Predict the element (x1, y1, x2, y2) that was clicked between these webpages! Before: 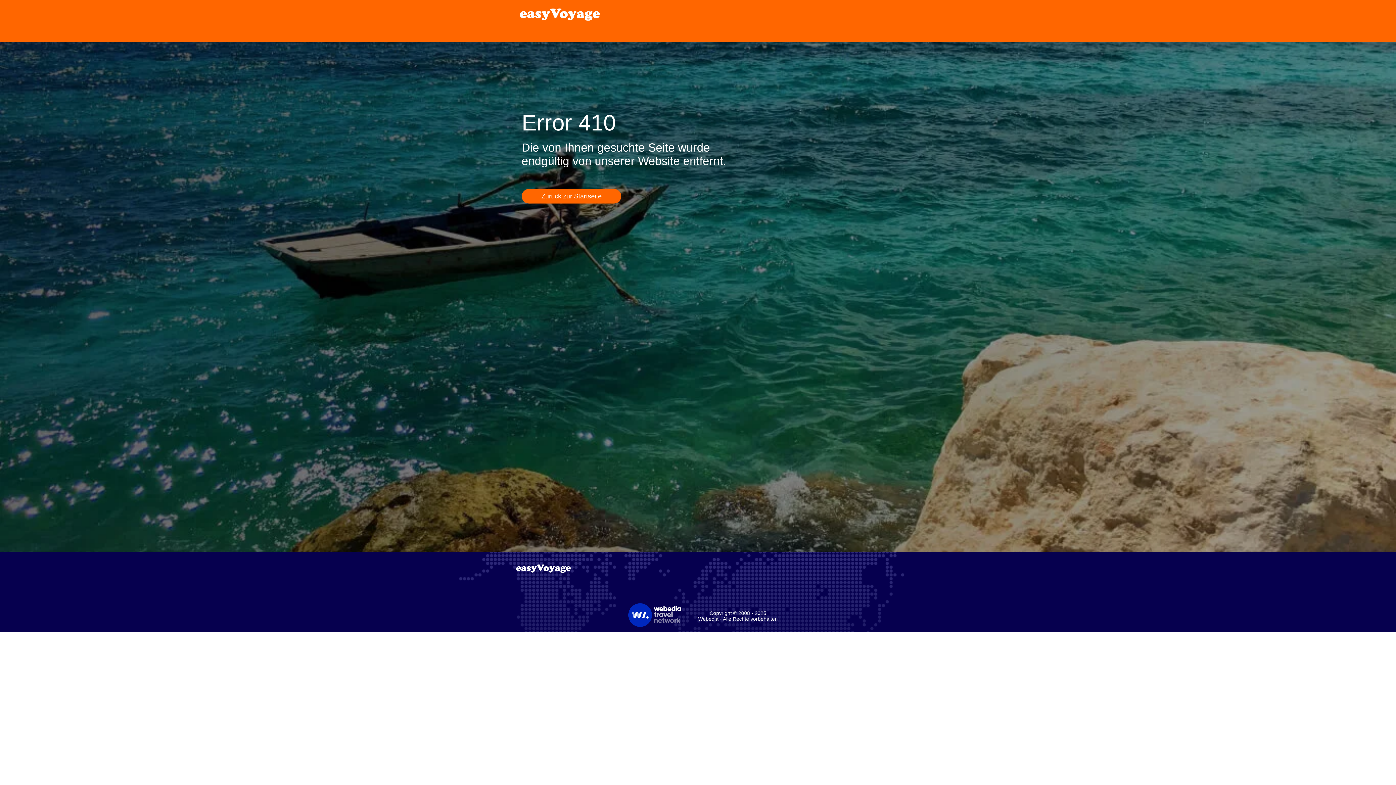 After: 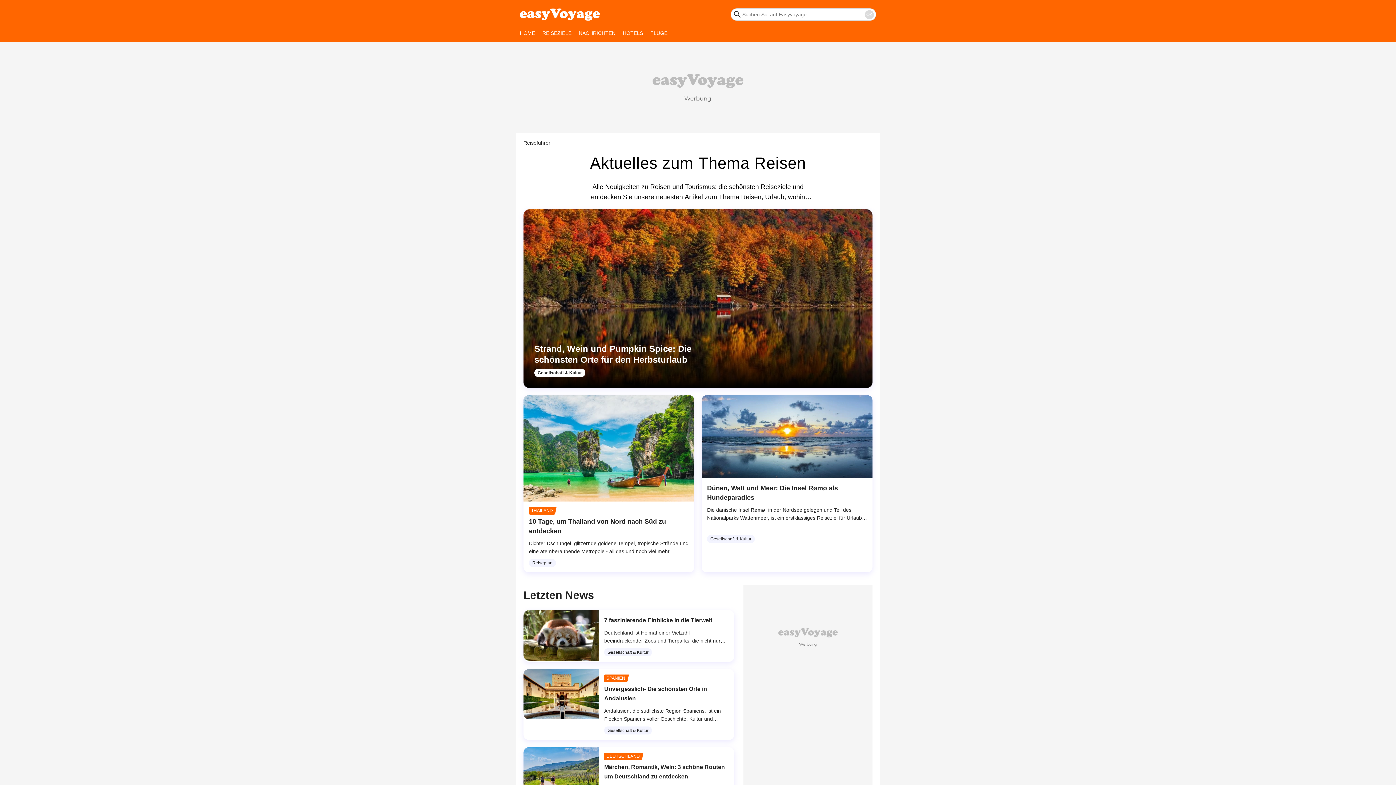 Action: label: Accueil bbox: (520, 5, 600, 23)